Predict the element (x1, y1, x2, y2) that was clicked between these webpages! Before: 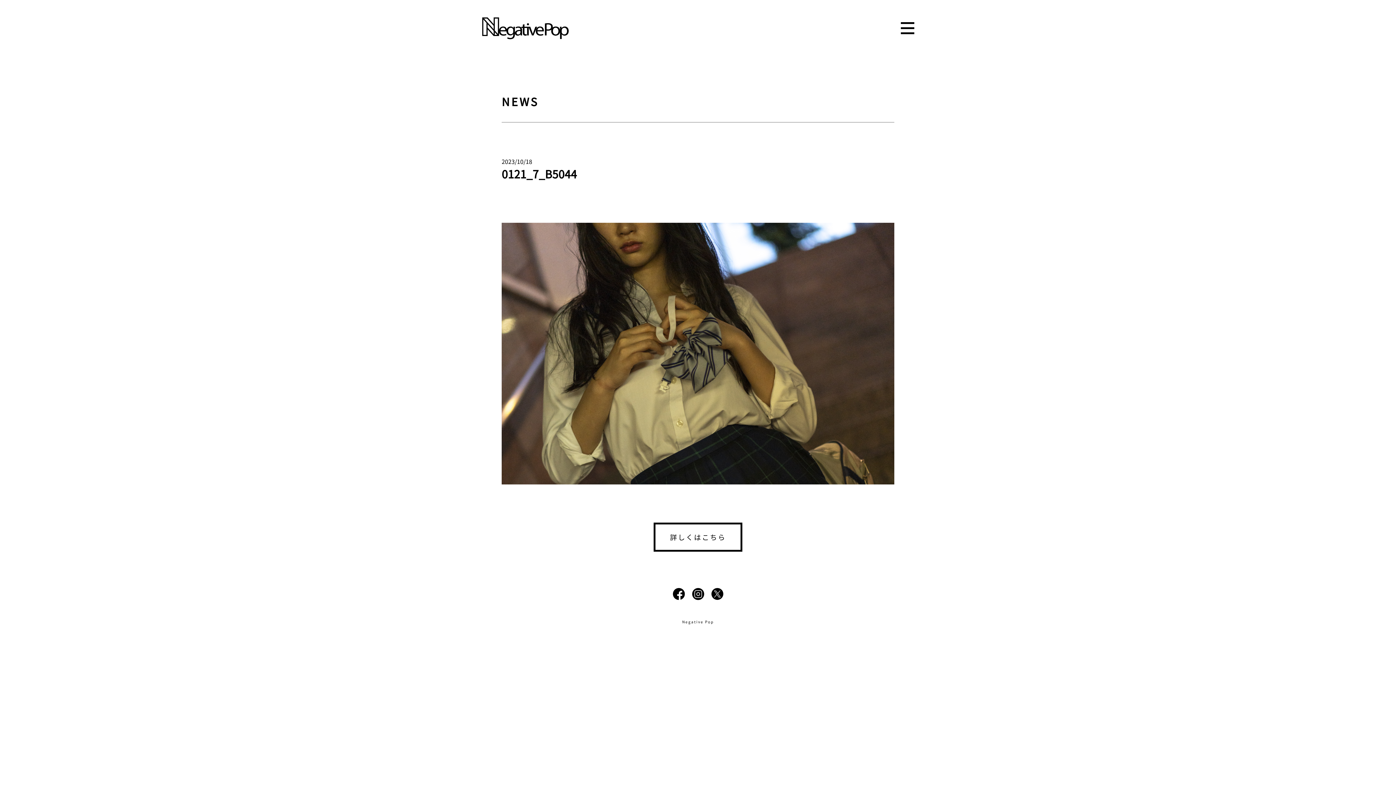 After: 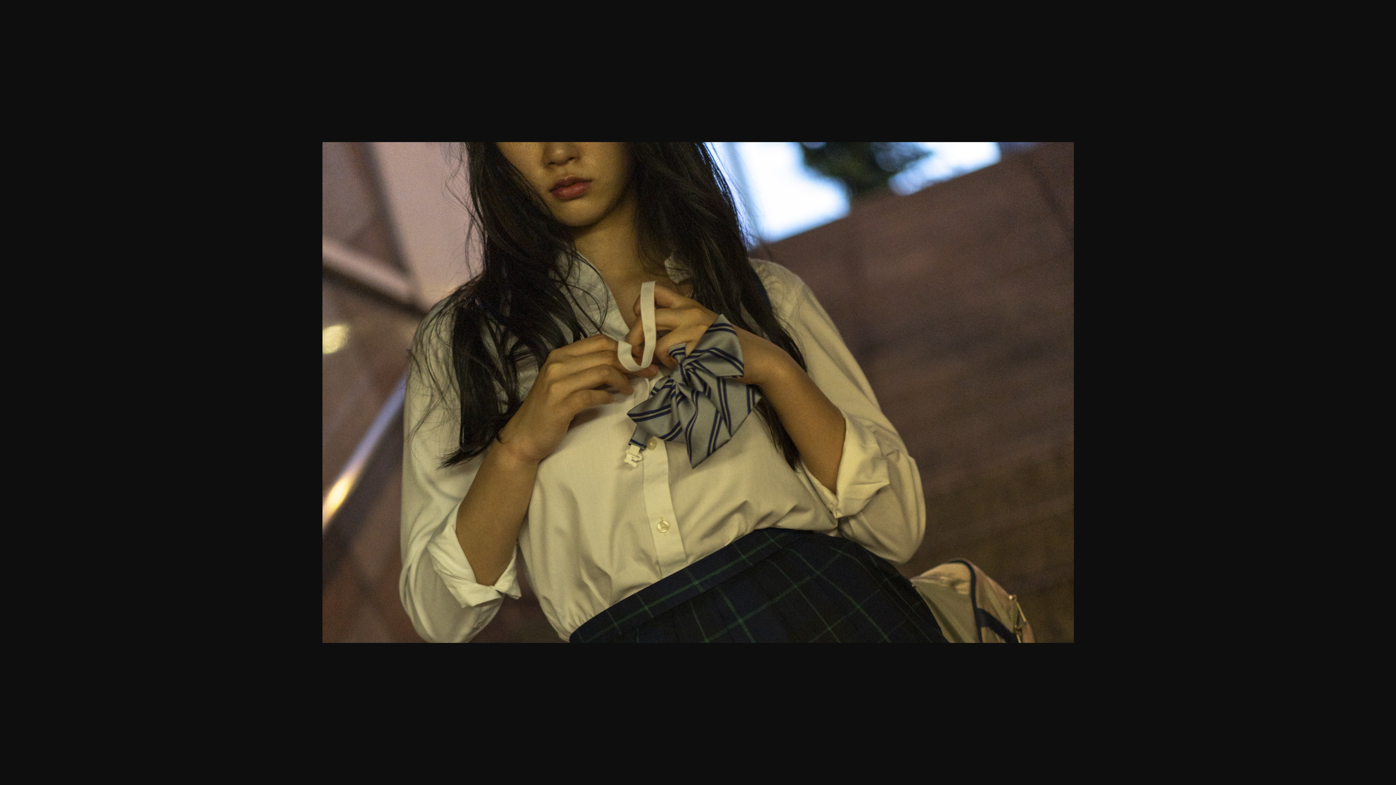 Action: bbox: (501, 476, 894, 482)